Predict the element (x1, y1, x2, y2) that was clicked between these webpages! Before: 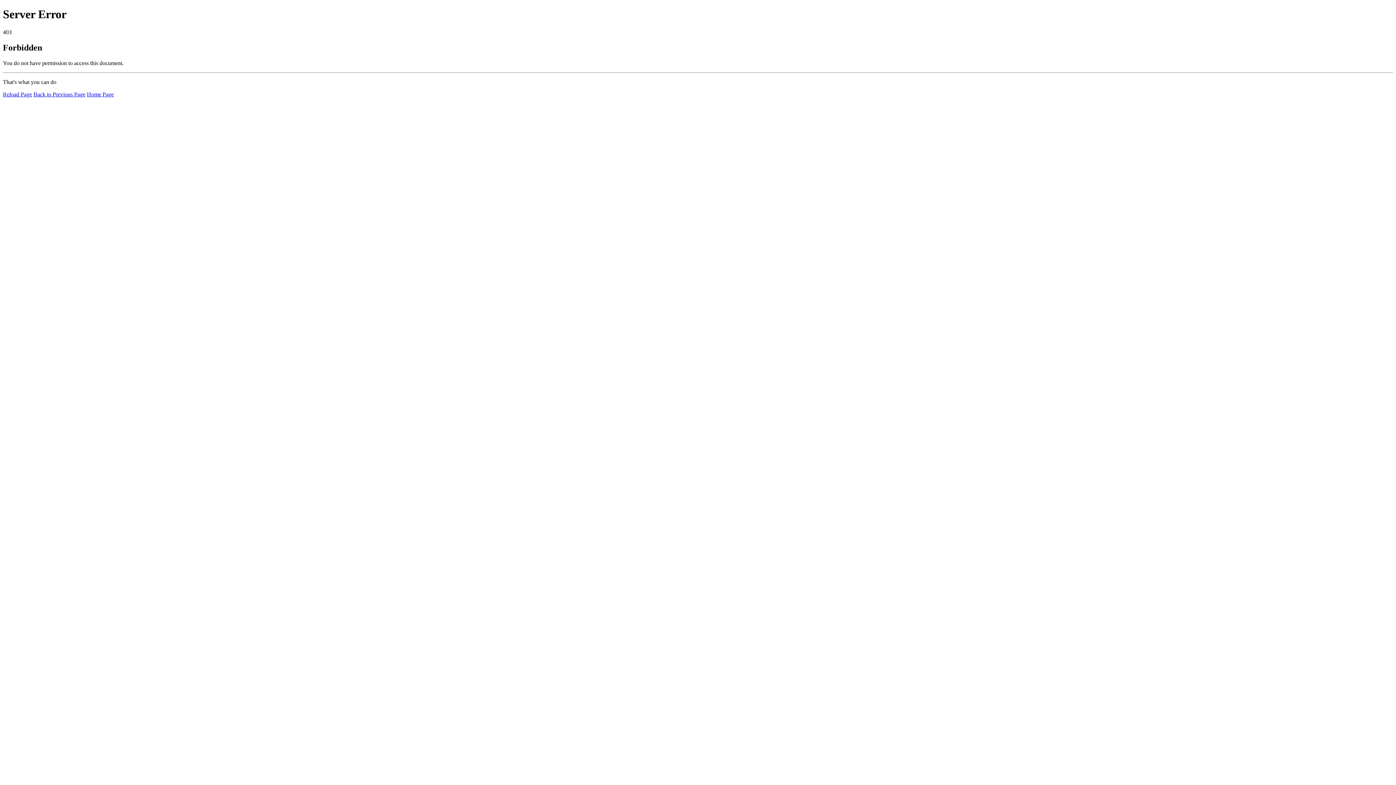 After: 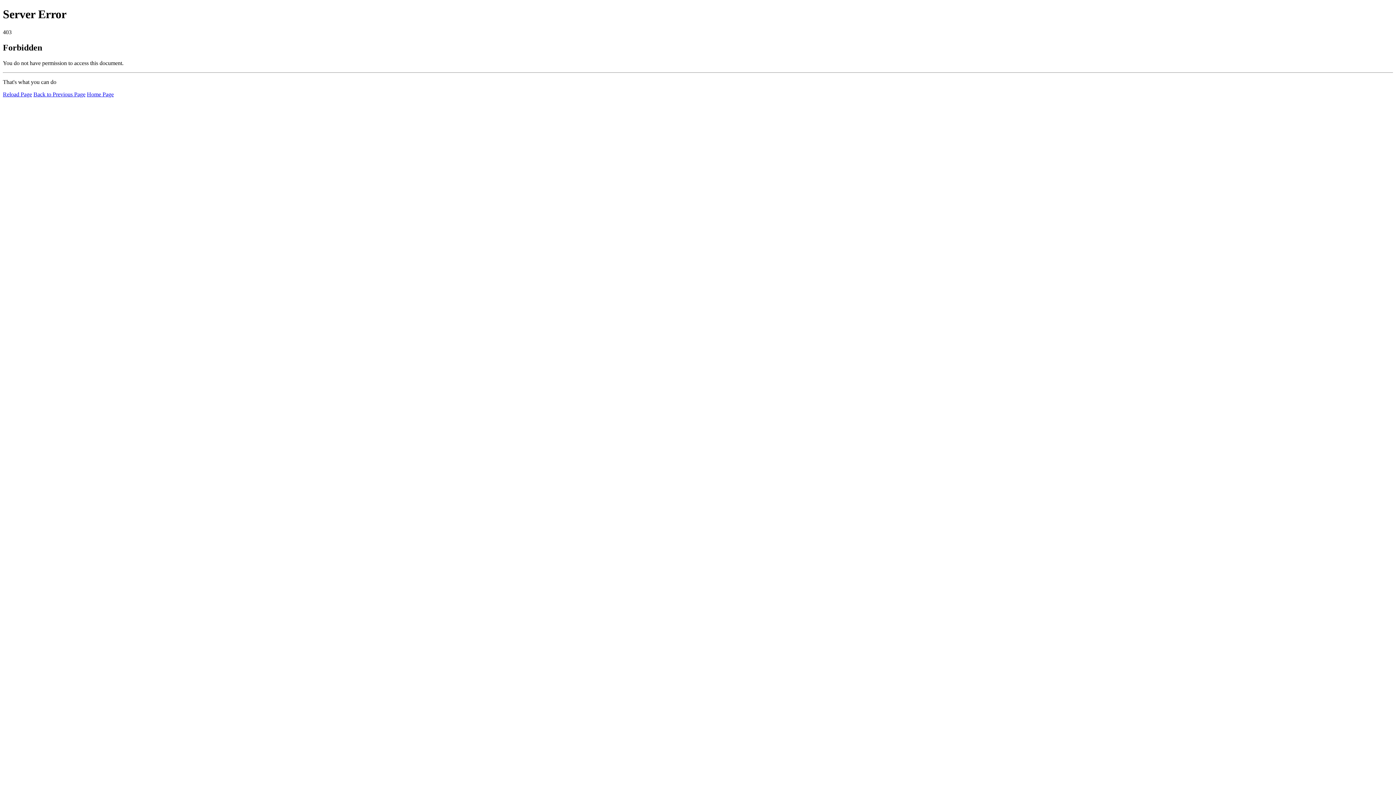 Action: label: Home Page bbox: (86, 91, 113, 97)